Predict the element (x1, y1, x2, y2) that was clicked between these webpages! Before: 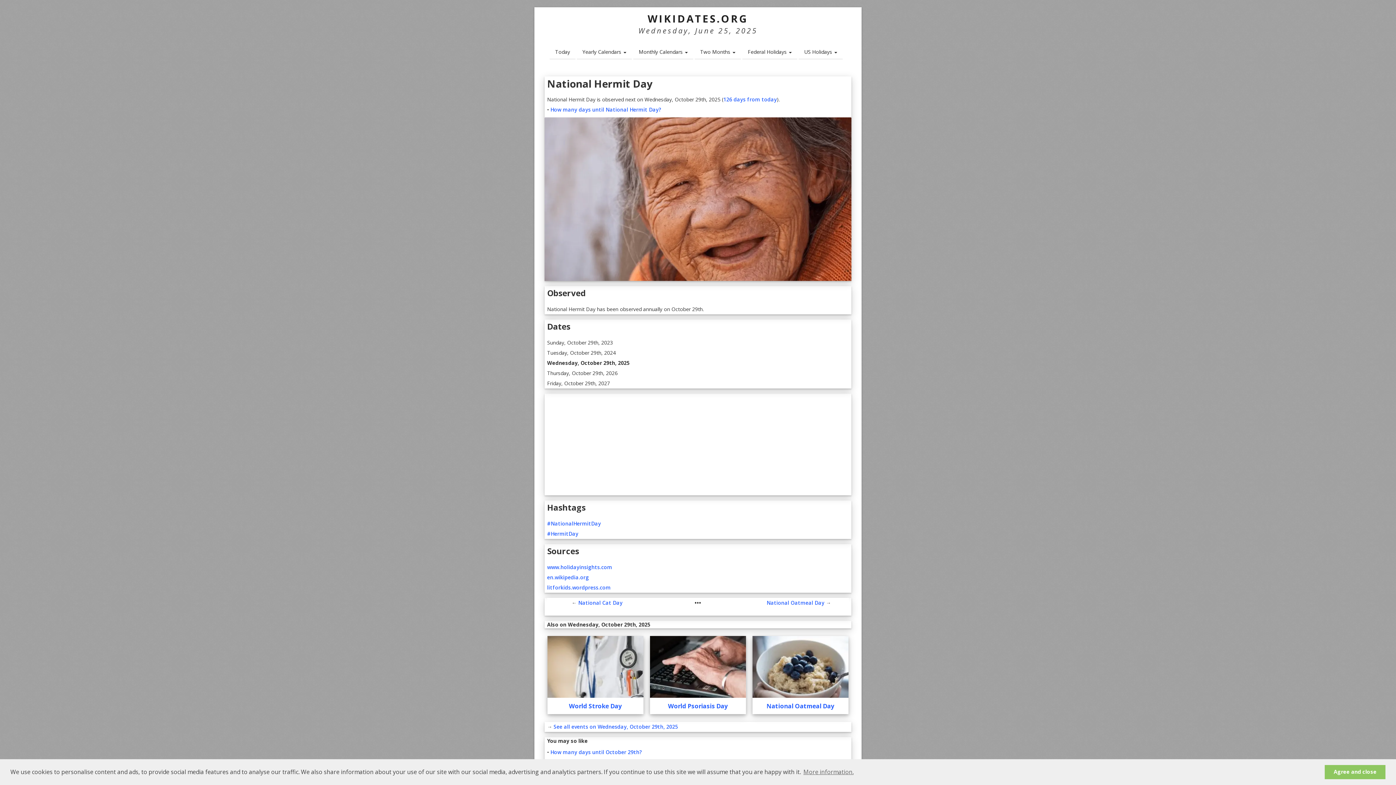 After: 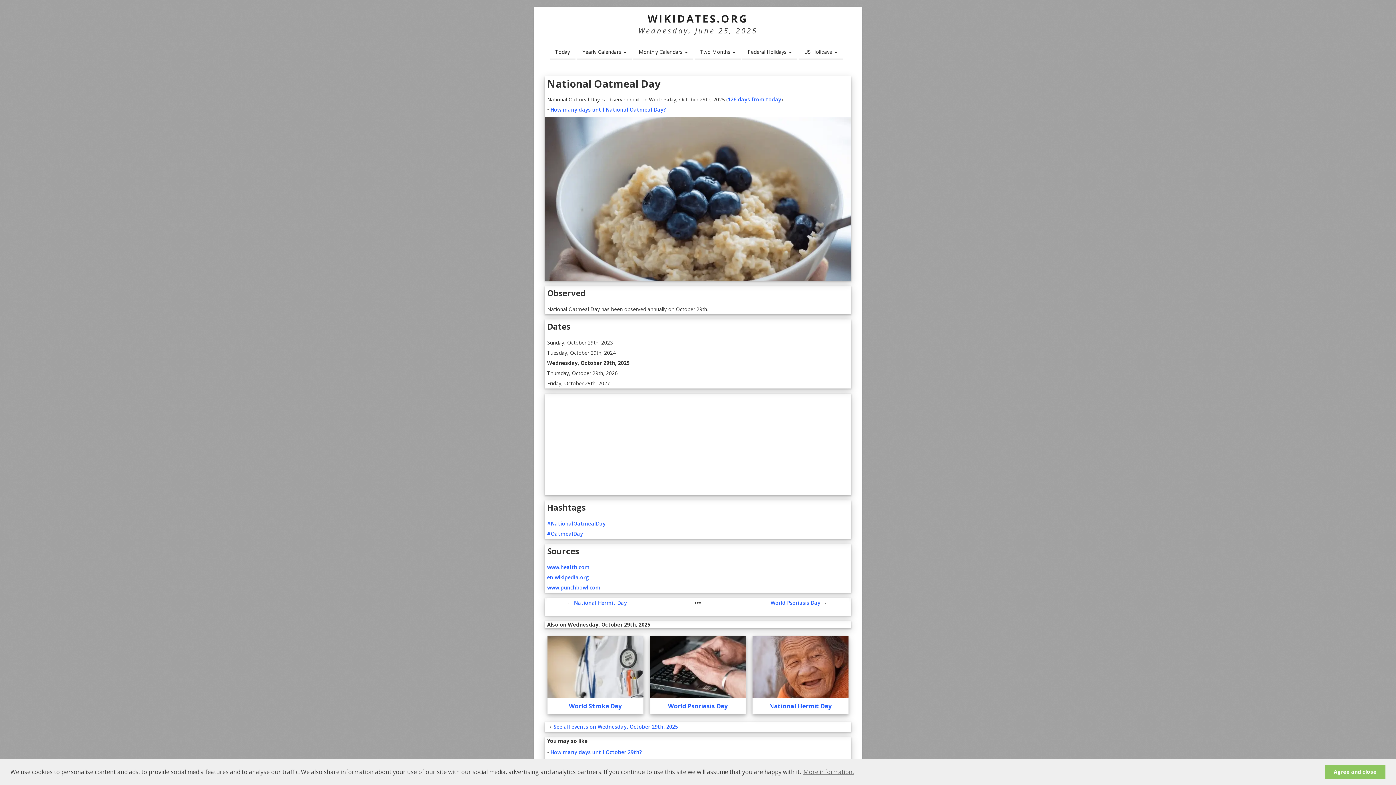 Action: label: National Oatmeal Day bbox: (766, 599, 824, 606)